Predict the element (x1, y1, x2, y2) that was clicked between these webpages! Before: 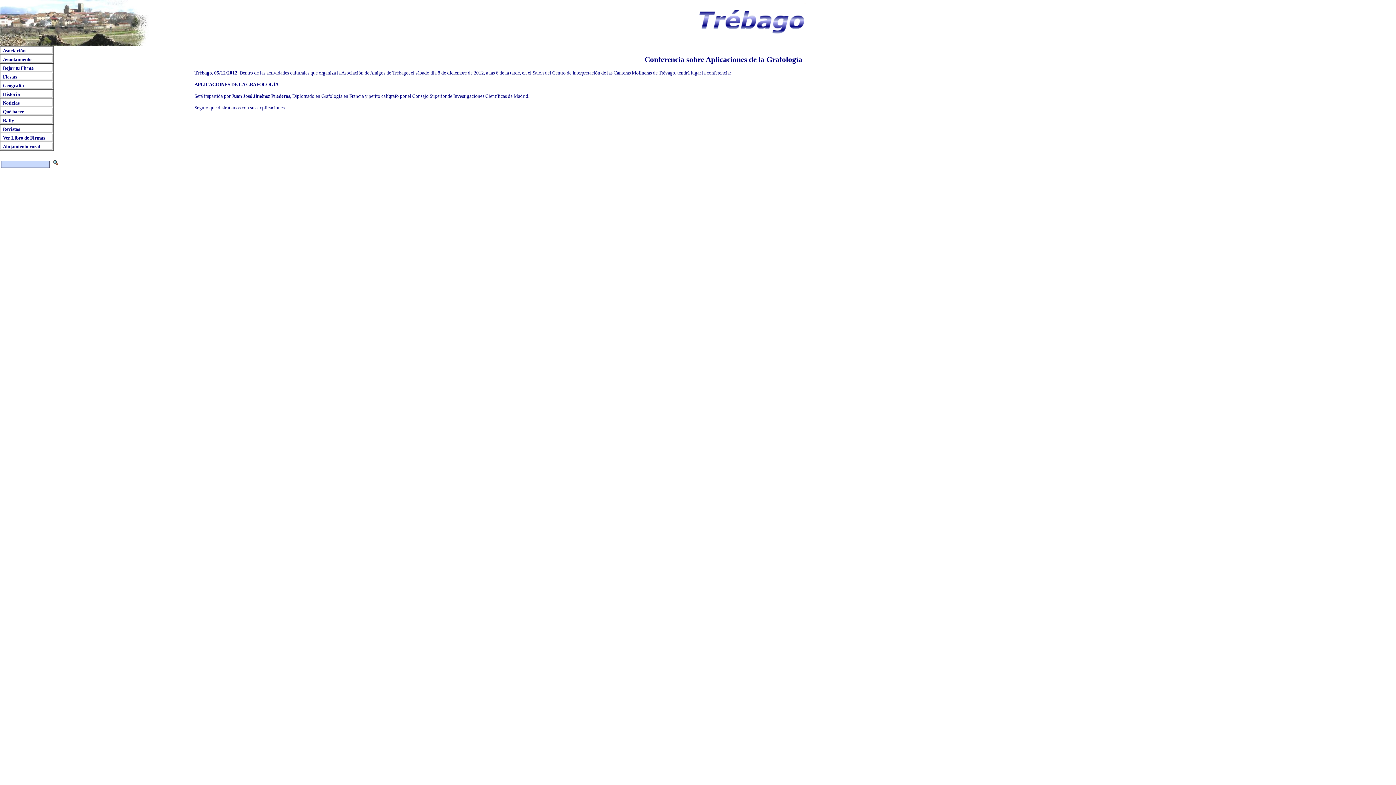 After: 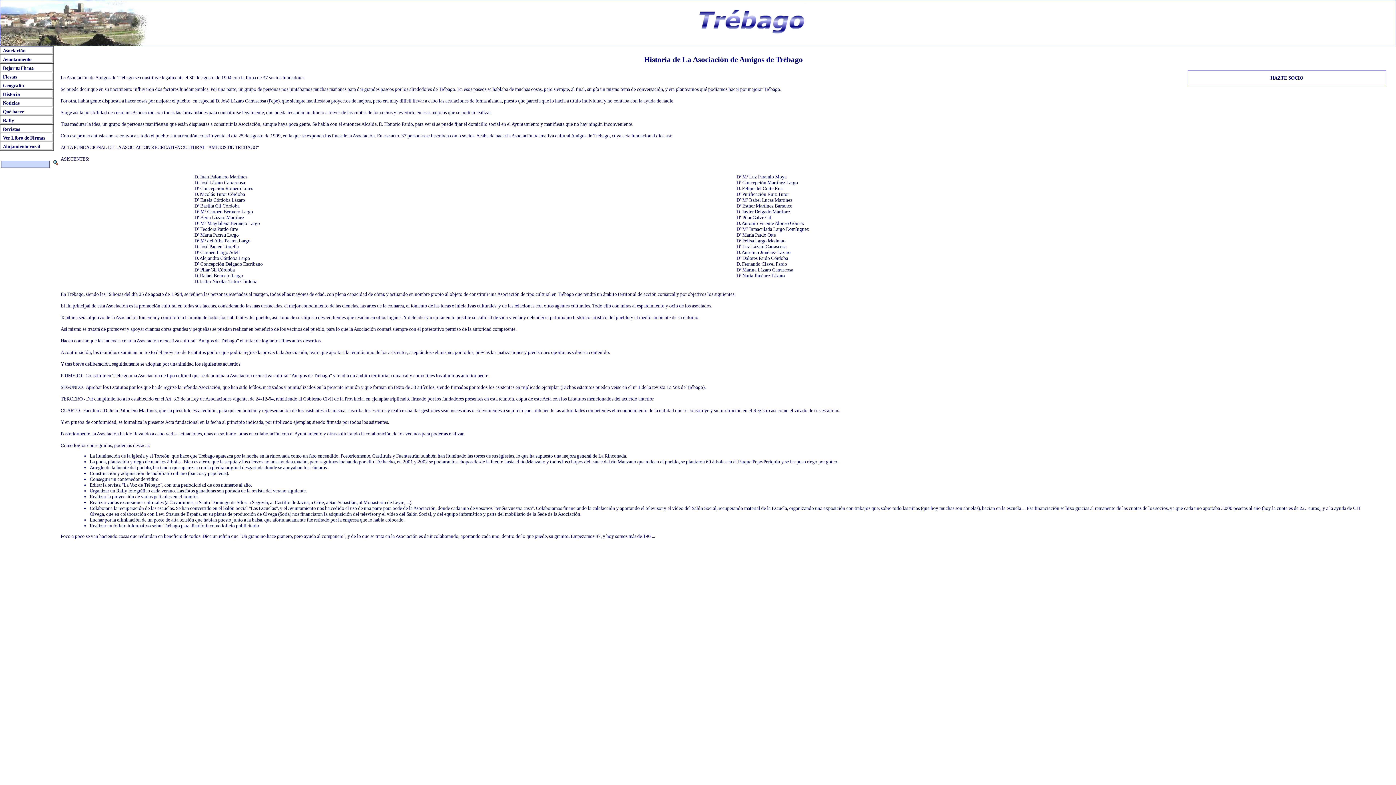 Action: label: Asociación bbox: (2, 48, 25, 53)